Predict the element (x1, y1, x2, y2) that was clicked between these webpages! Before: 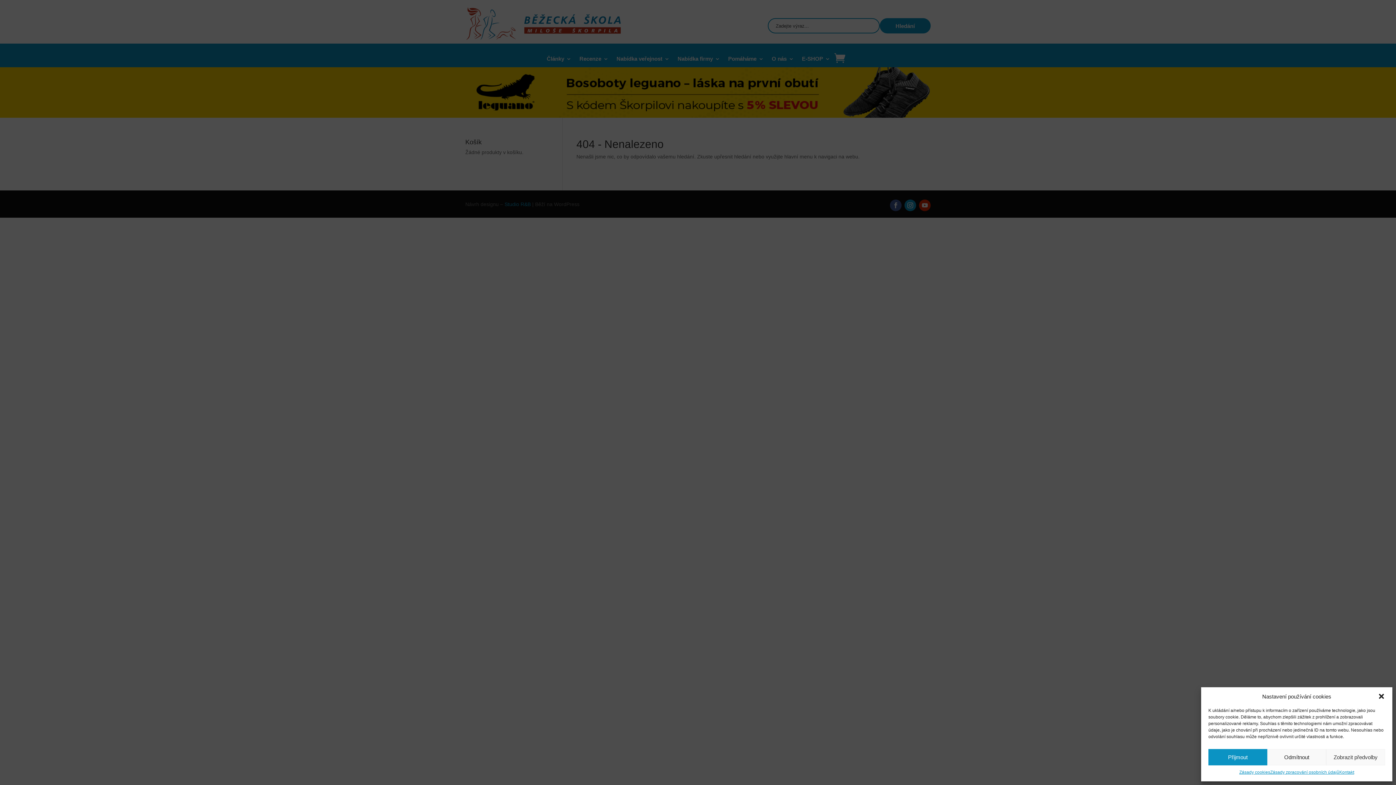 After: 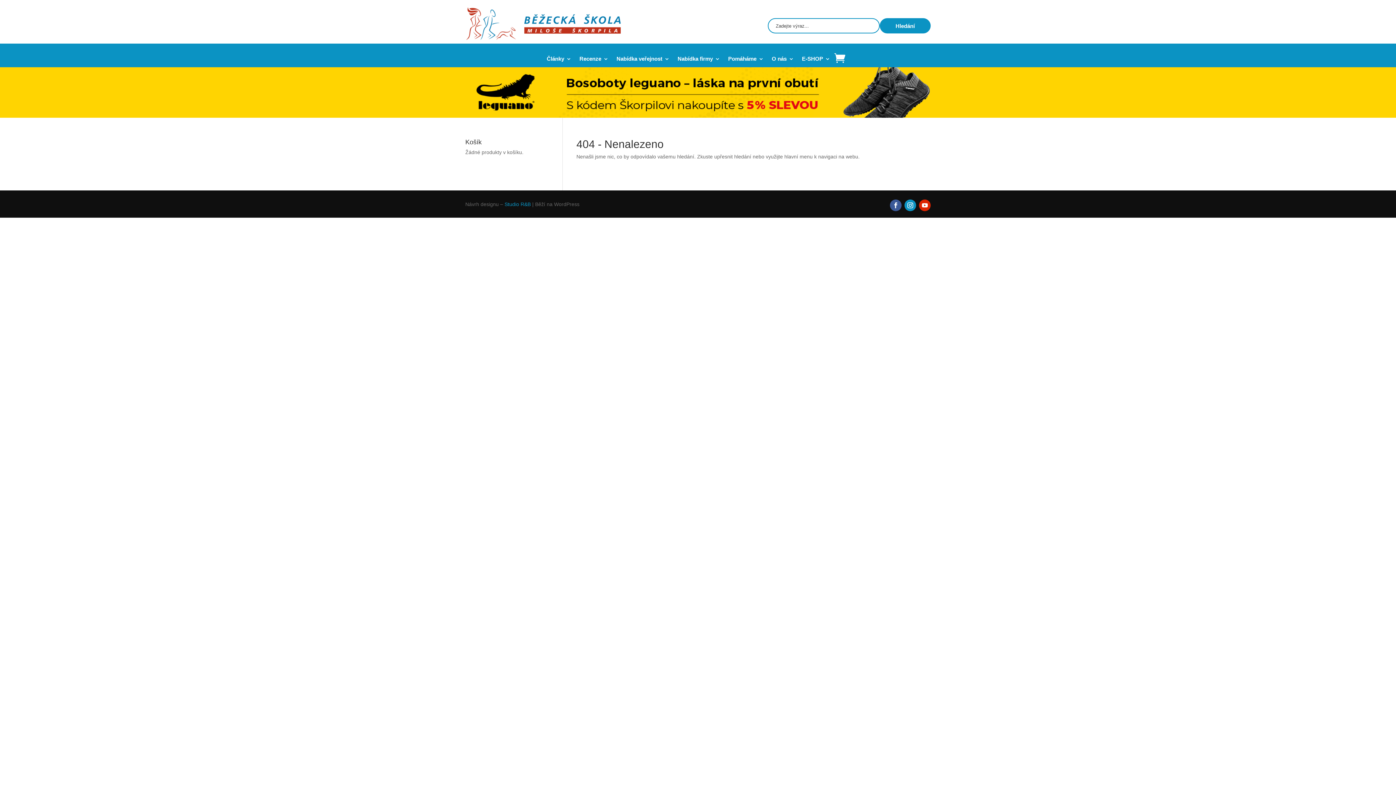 Action: label: Odmítnout bbox: (1267, 749, 1326, 765)